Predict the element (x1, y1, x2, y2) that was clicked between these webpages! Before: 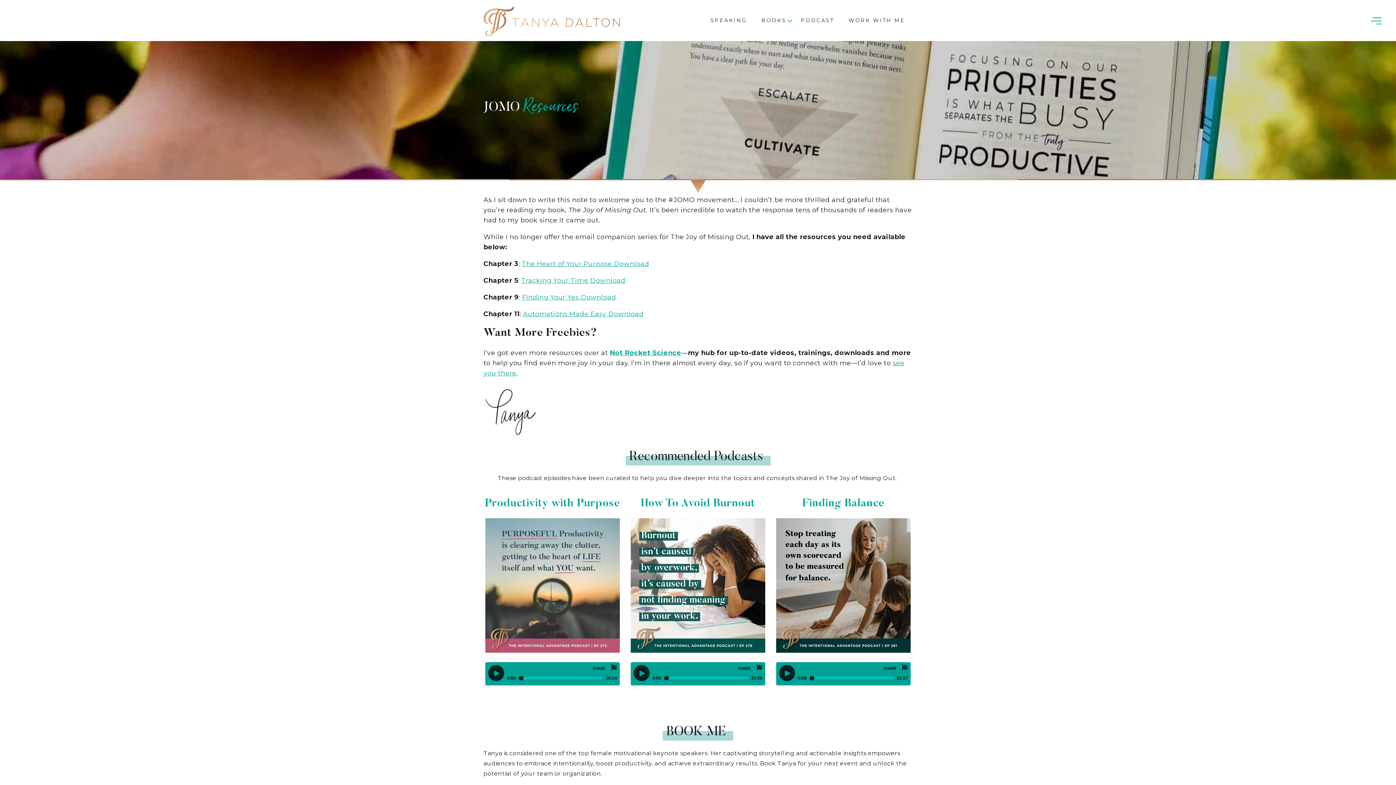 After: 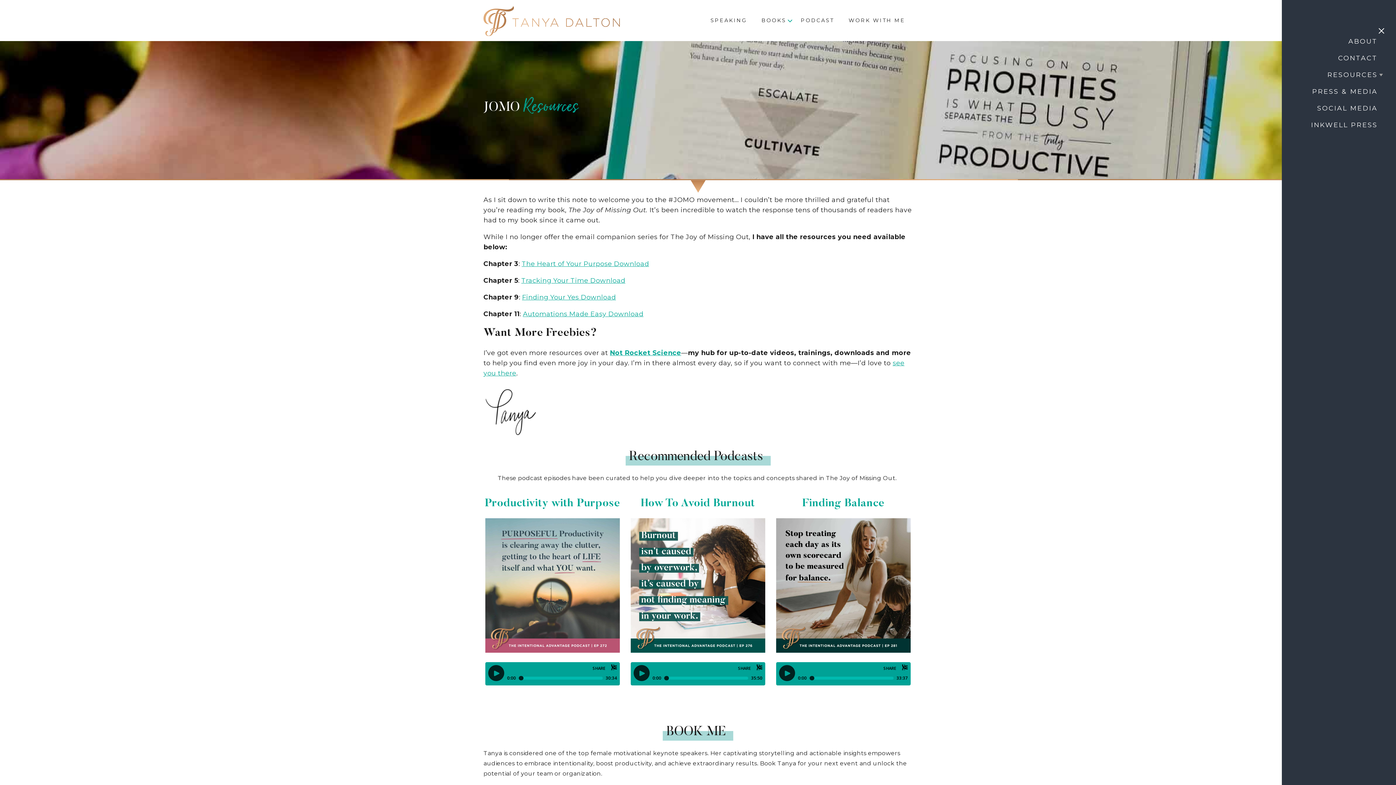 Action: label: MENU bbox: (1371, 16, 1381, 23)